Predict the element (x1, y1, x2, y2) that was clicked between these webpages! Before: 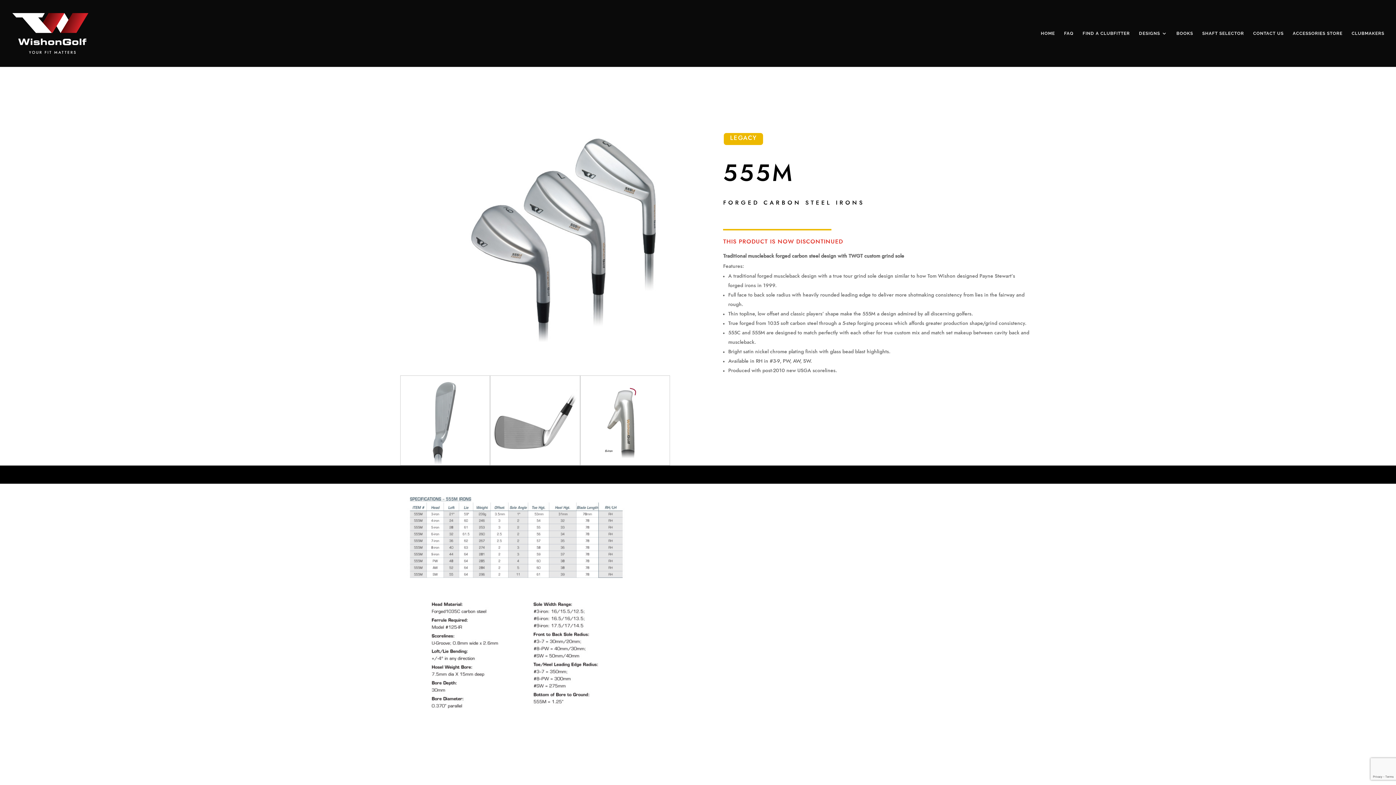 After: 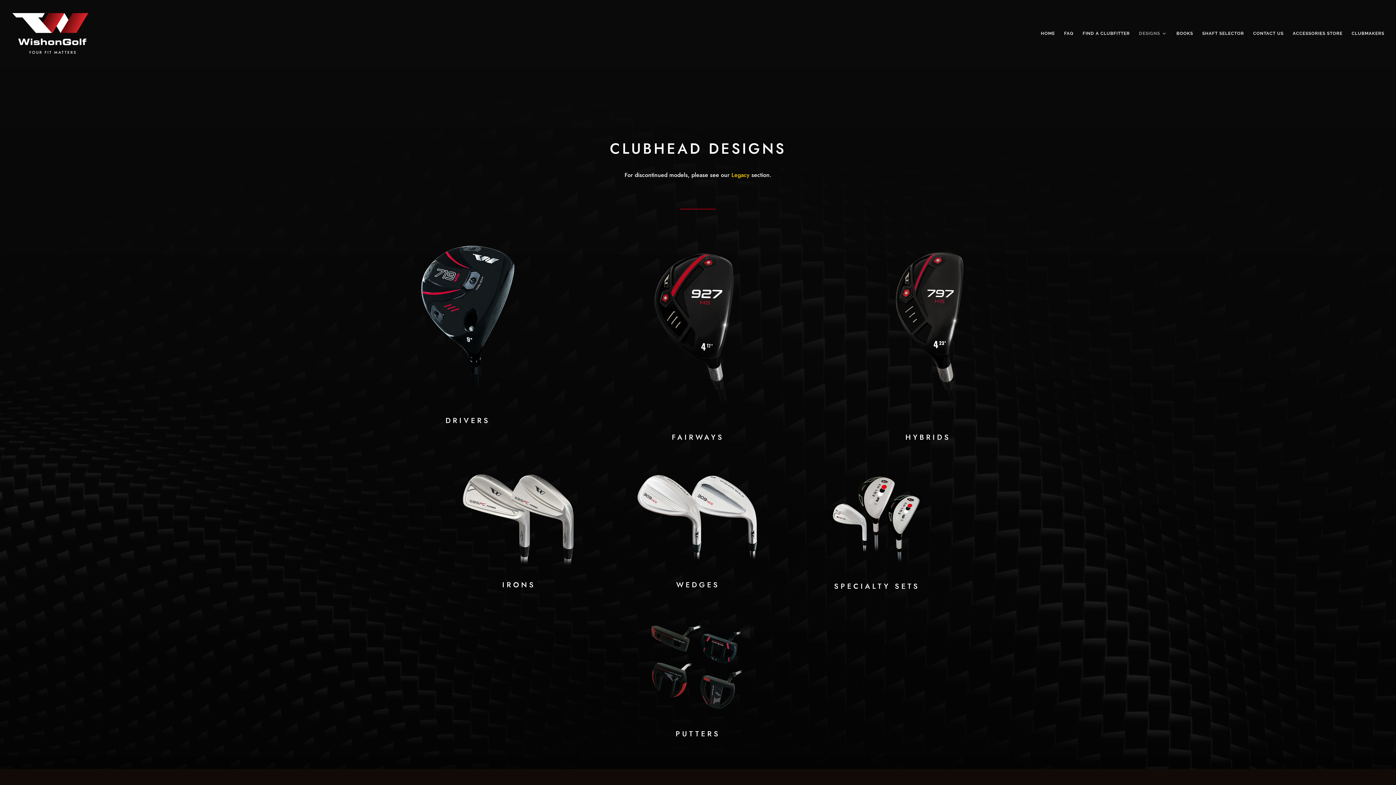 Action: bbox: (1139, 30, 1167, 66) label: DESIGNS